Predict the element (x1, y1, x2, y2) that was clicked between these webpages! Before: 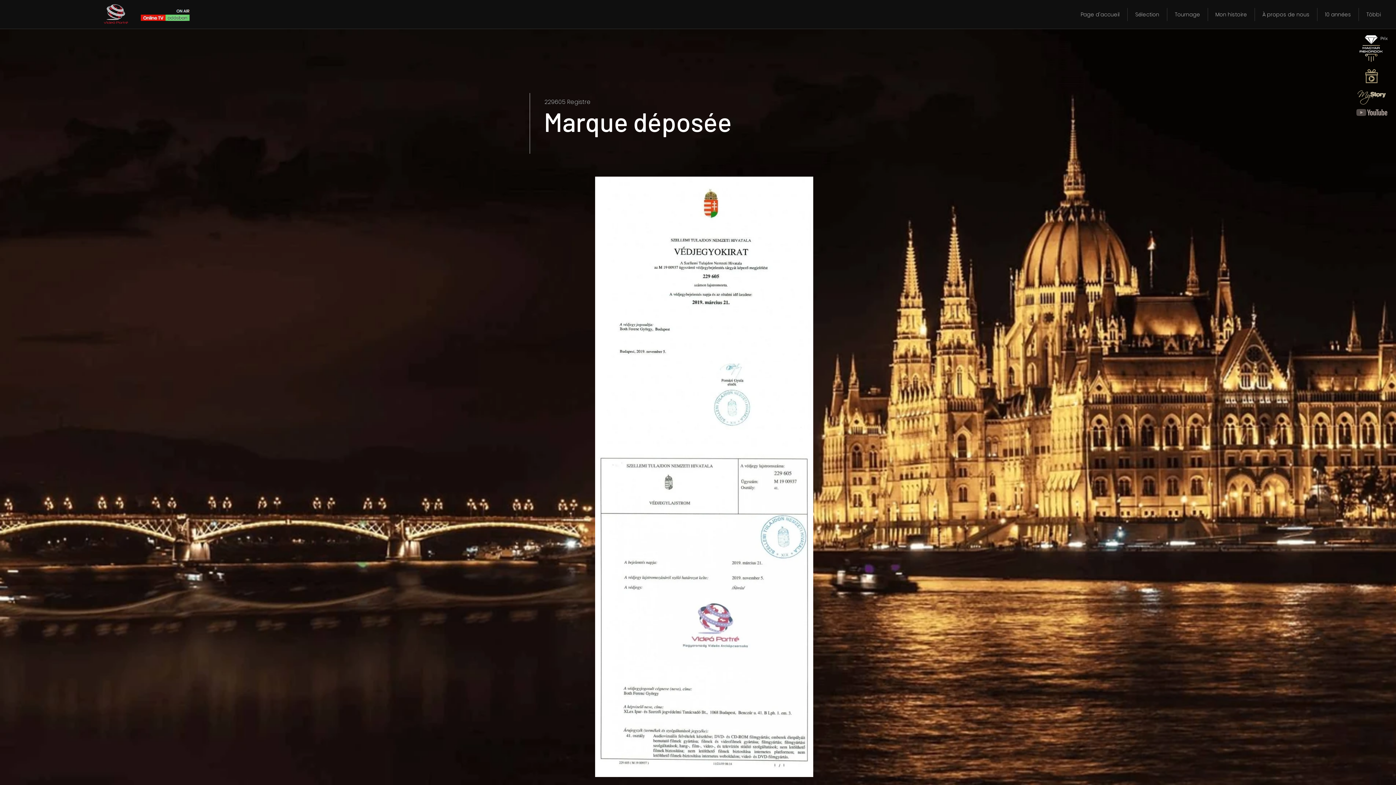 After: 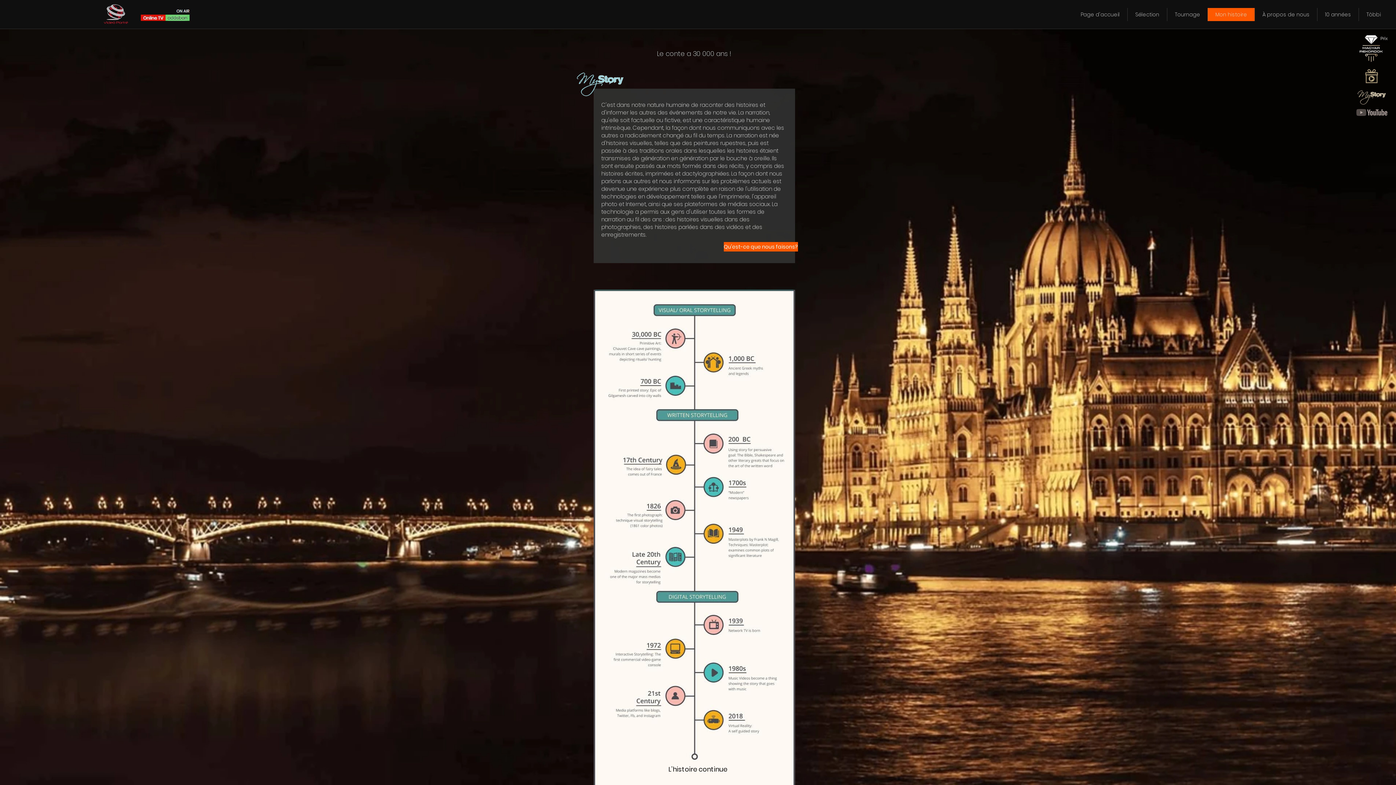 Action: bbox: (1208, 8, 1254, 21) label: Mon histoire